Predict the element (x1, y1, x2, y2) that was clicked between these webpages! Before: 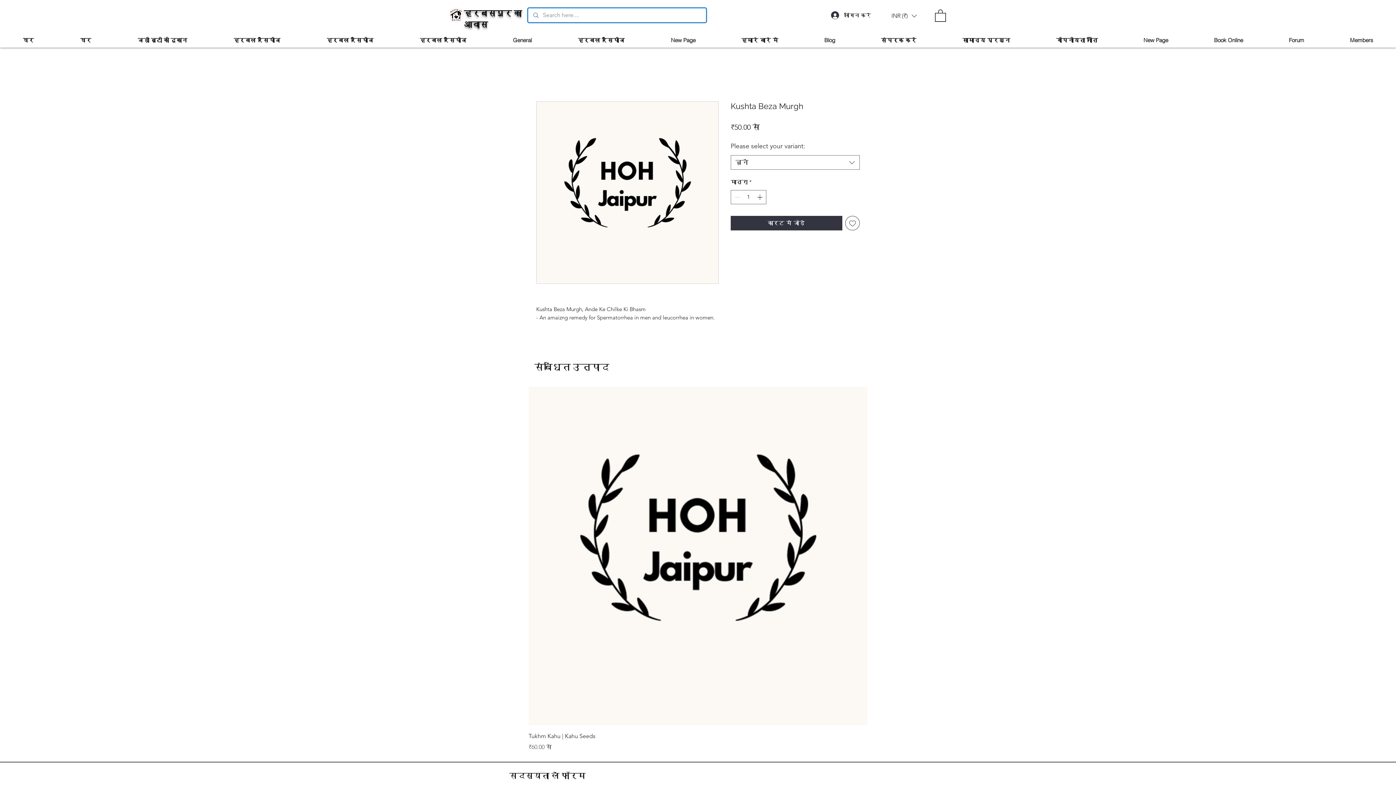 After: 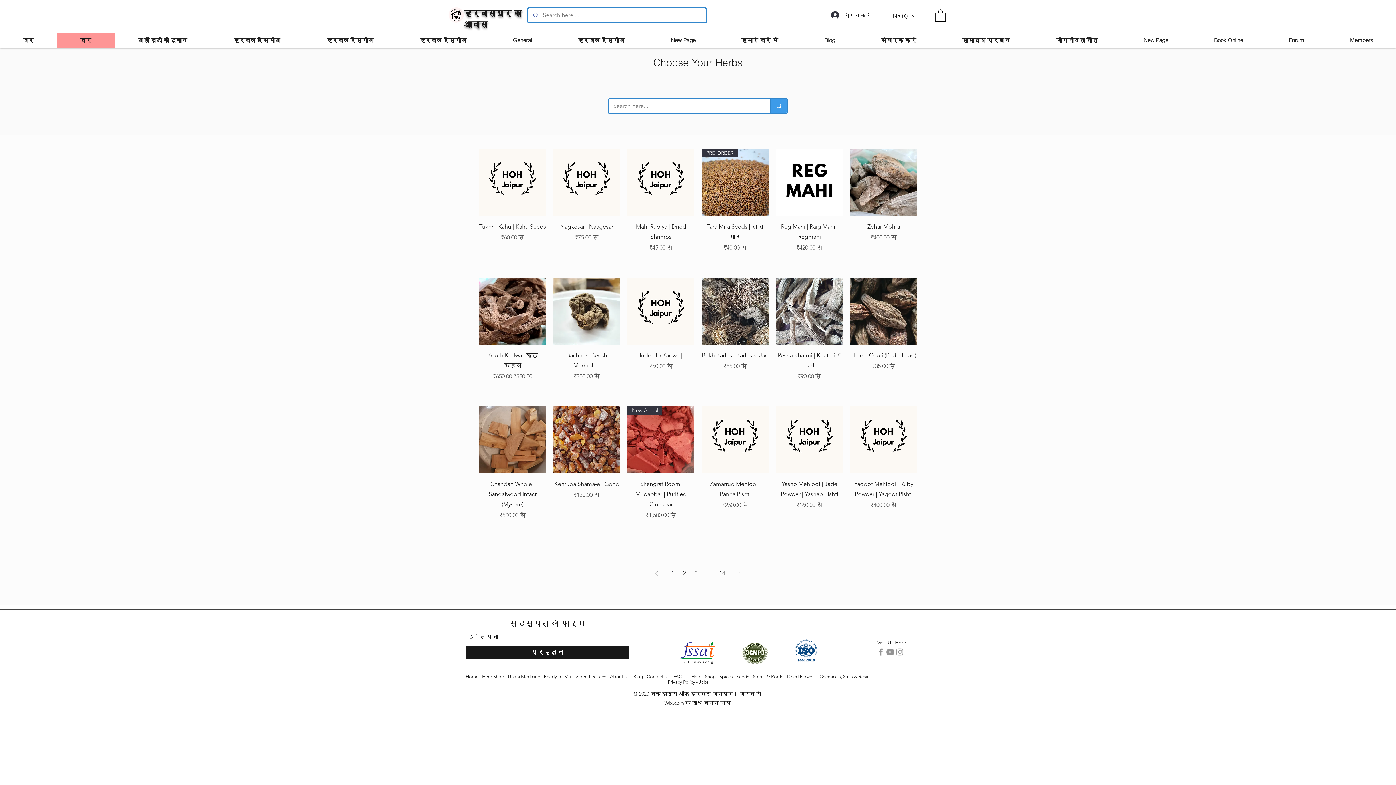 Action: label: घर bbox: (57, 32, 114, 47)